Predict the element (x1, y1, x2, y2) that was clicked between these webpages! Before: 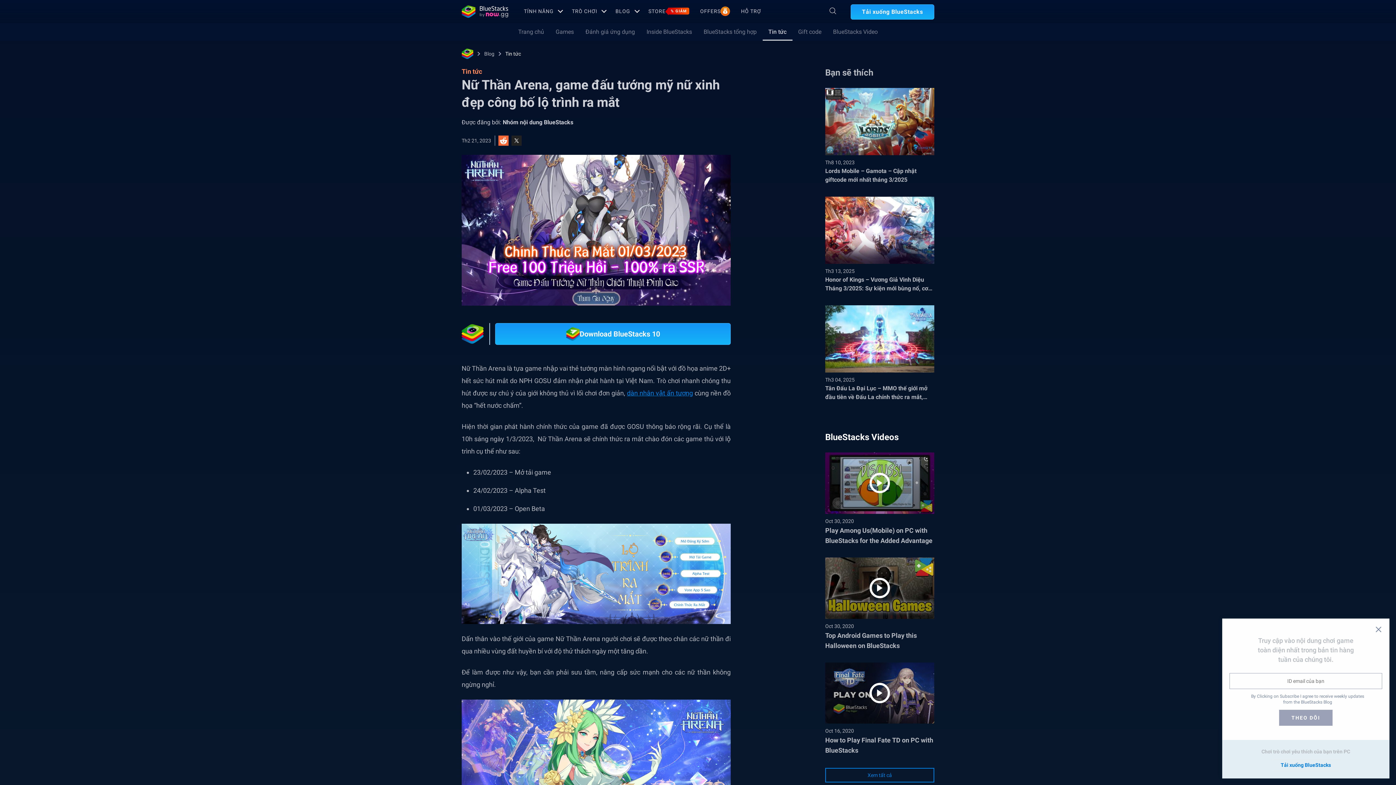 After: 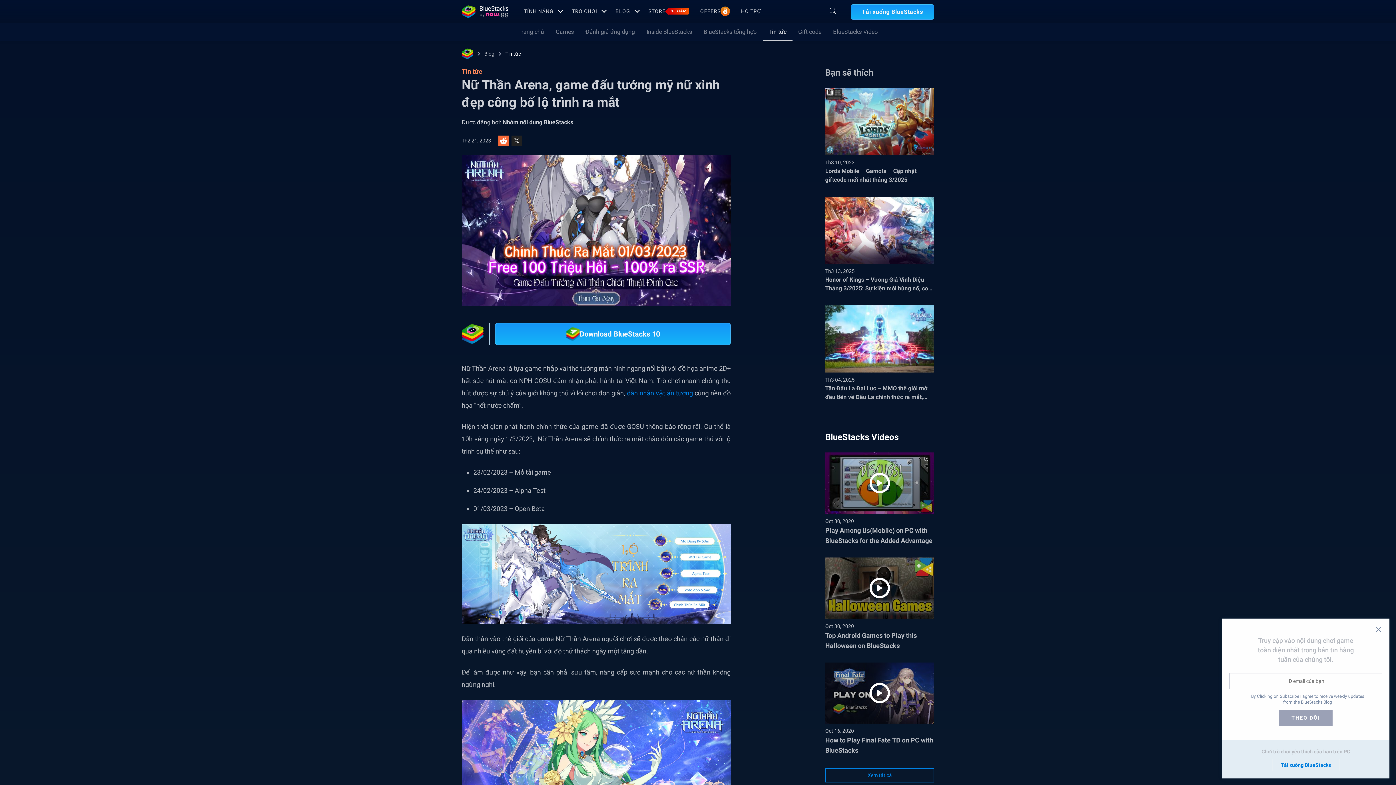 Action: bbox: (498, 135, 508, 145)